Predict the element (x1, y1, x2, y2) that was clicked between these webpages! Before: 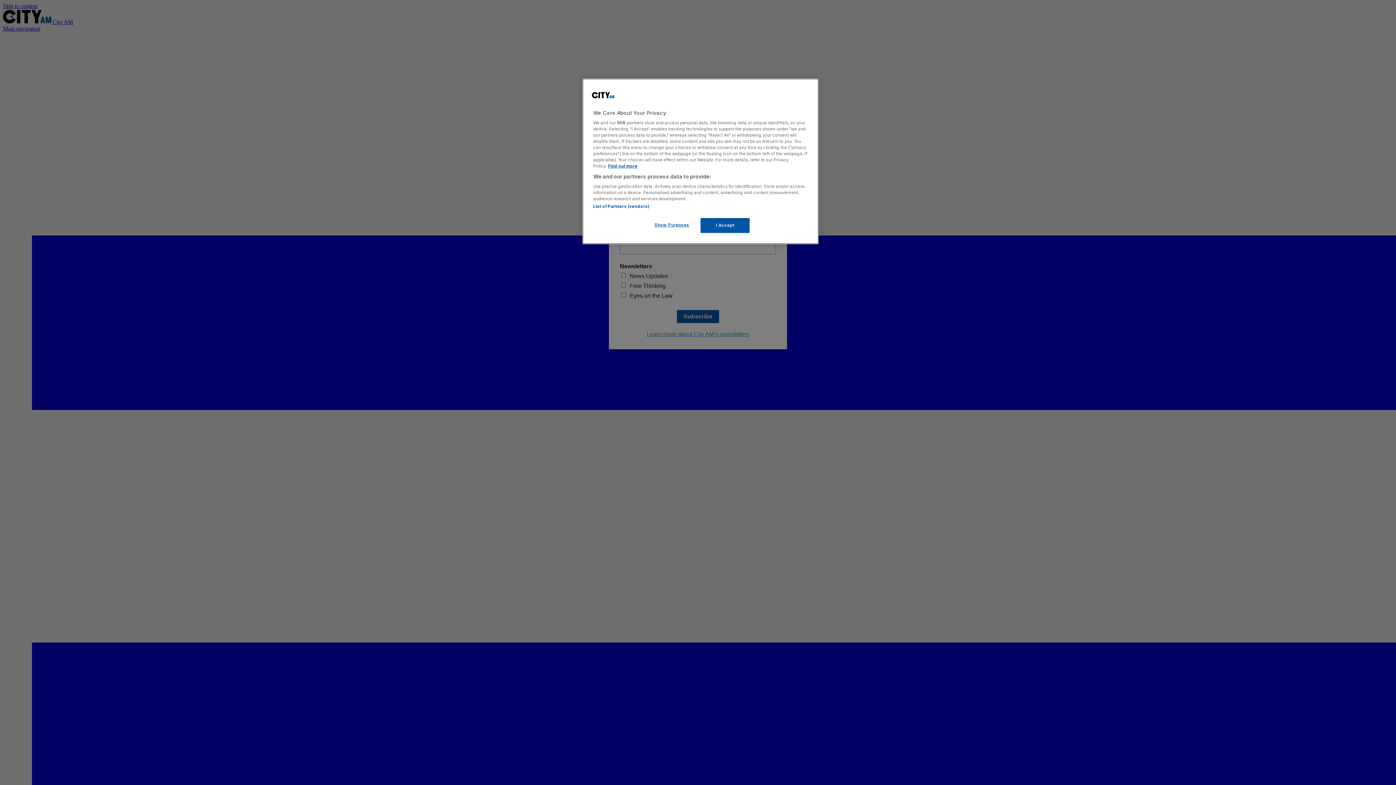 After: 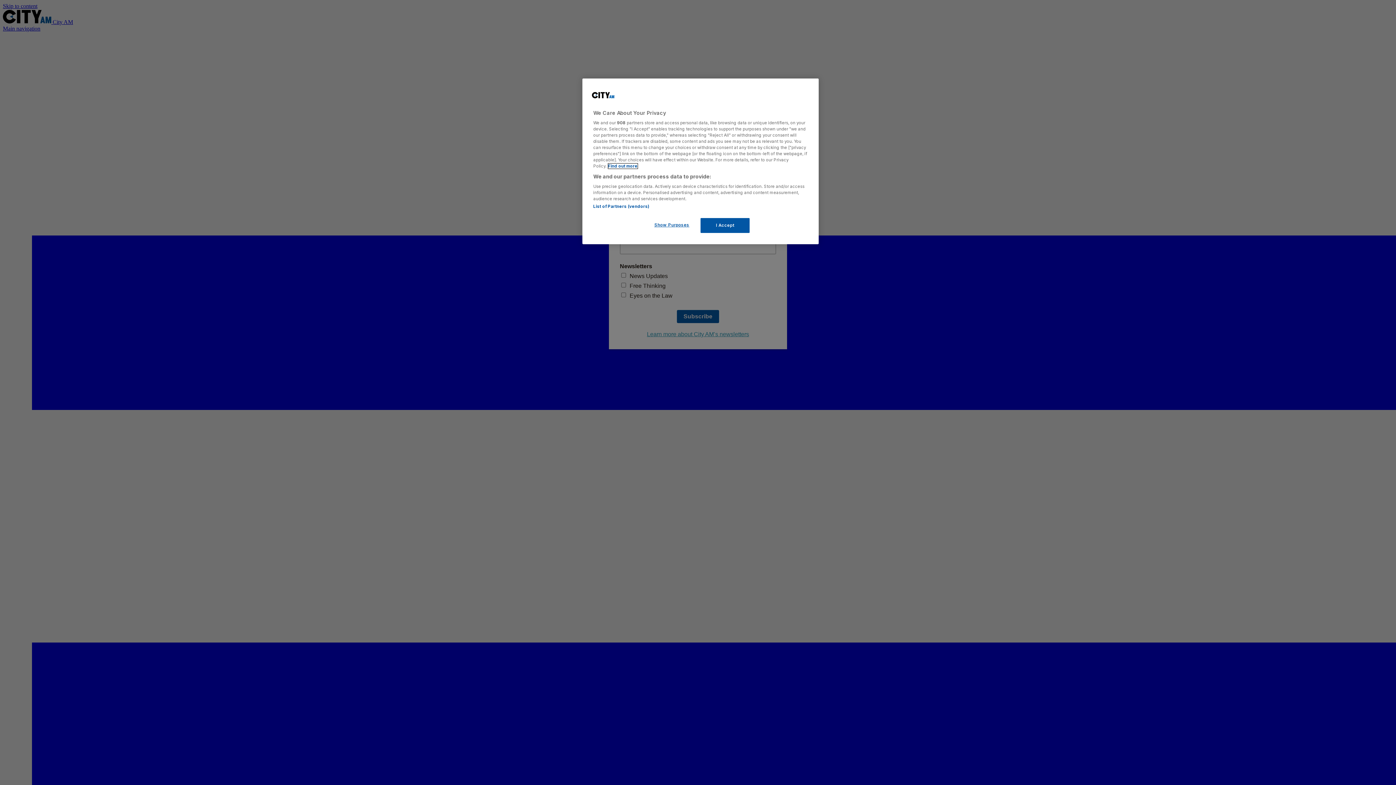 Action: label: More information about your privacy, opens in a new tab bbox: (608, 163, 637, 168)